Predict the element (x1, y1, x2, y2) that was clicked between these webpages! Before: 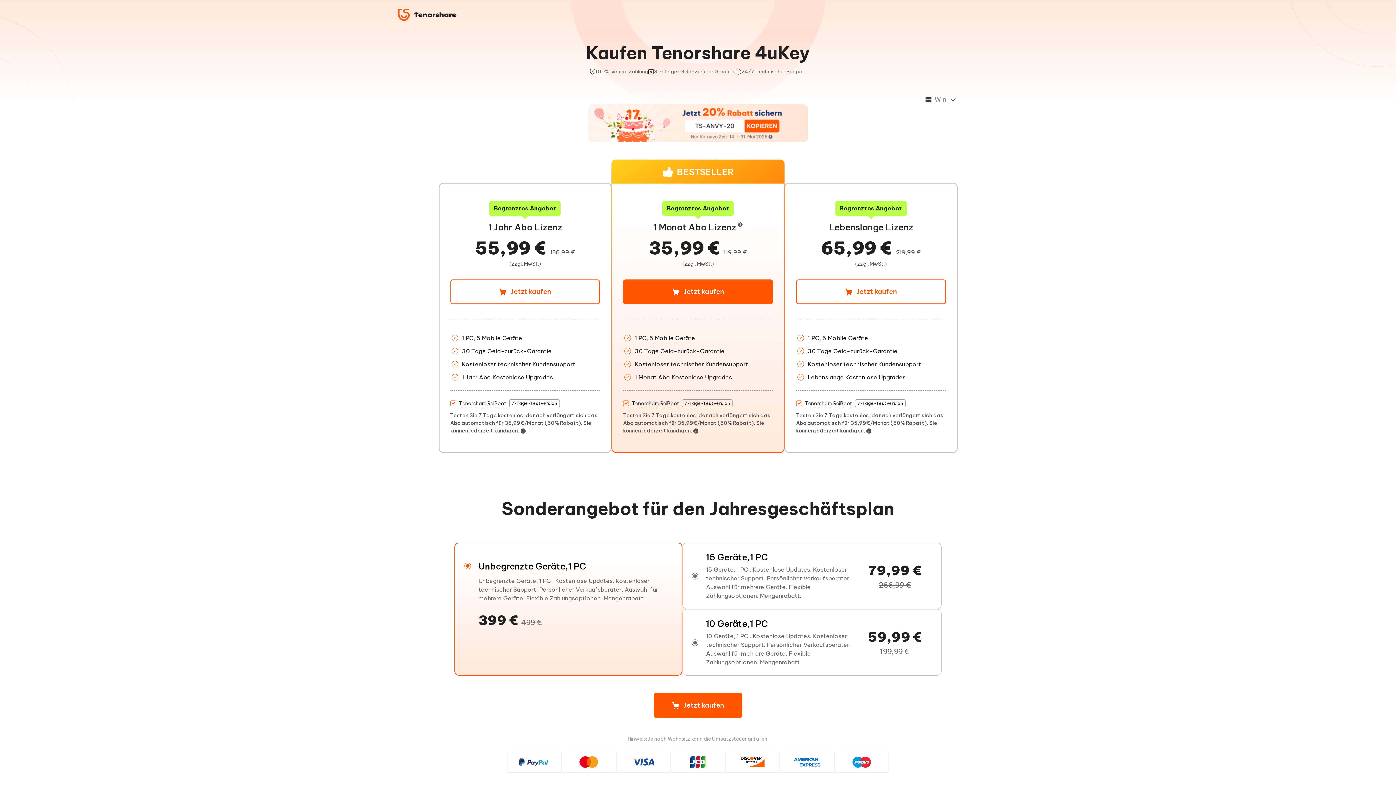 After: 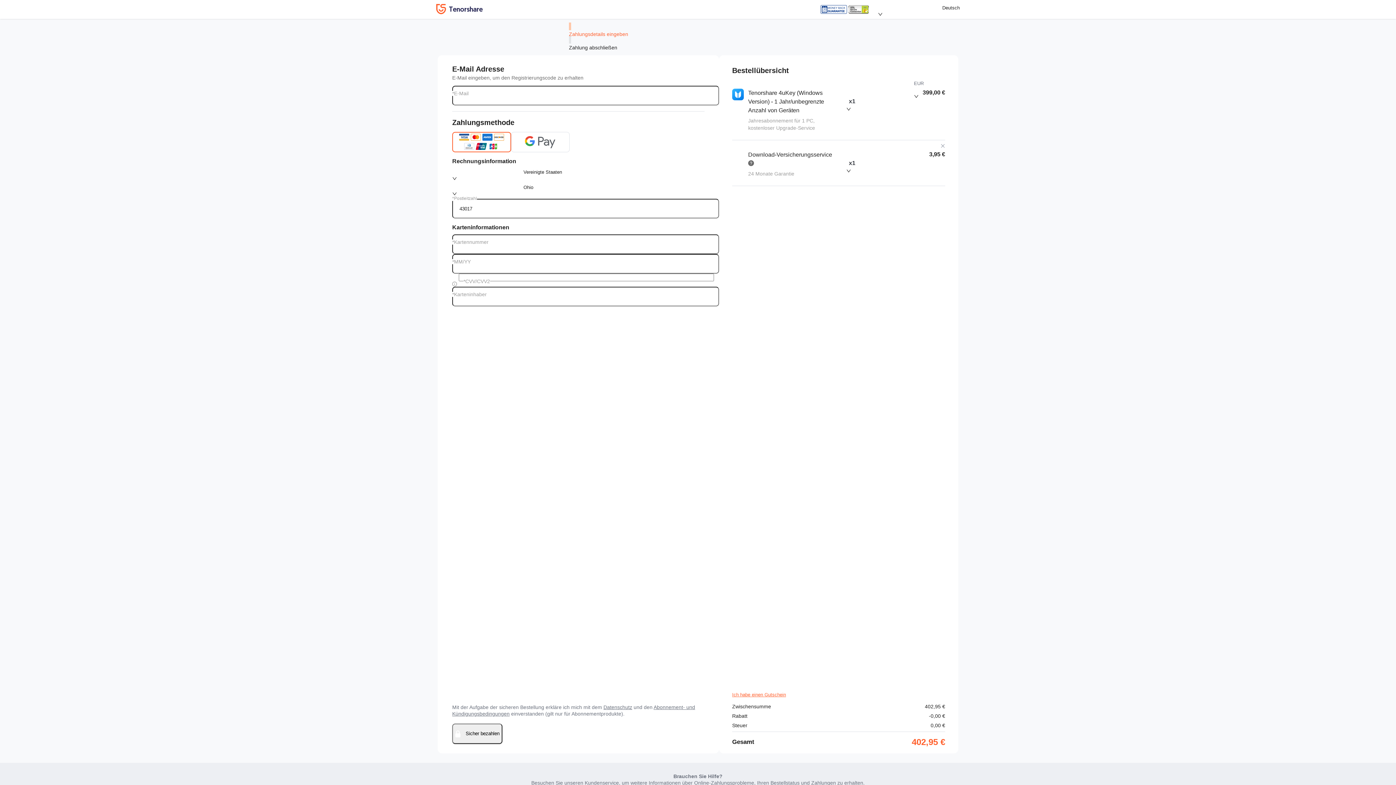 Action: label: Jetzt kaufen bbox: (653, 693, 742, 718)